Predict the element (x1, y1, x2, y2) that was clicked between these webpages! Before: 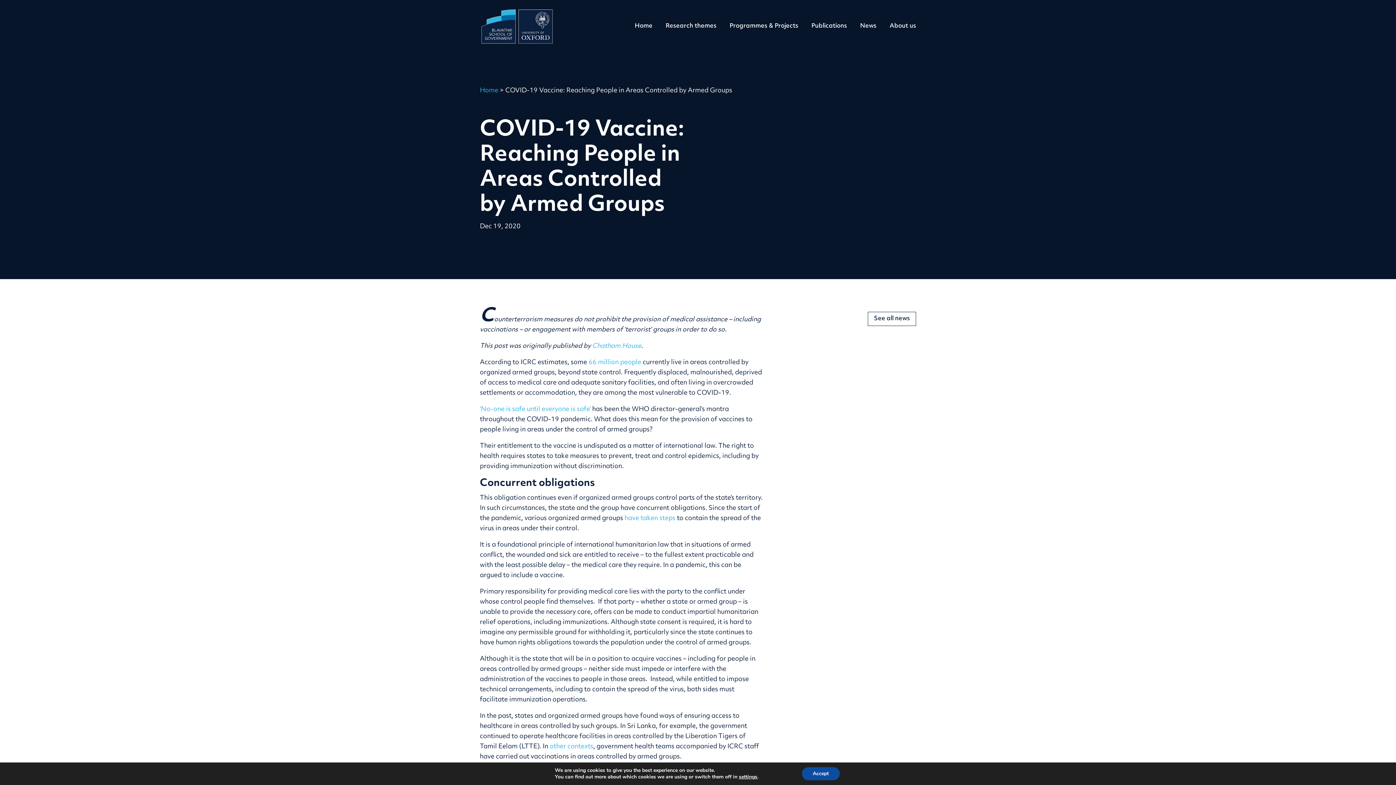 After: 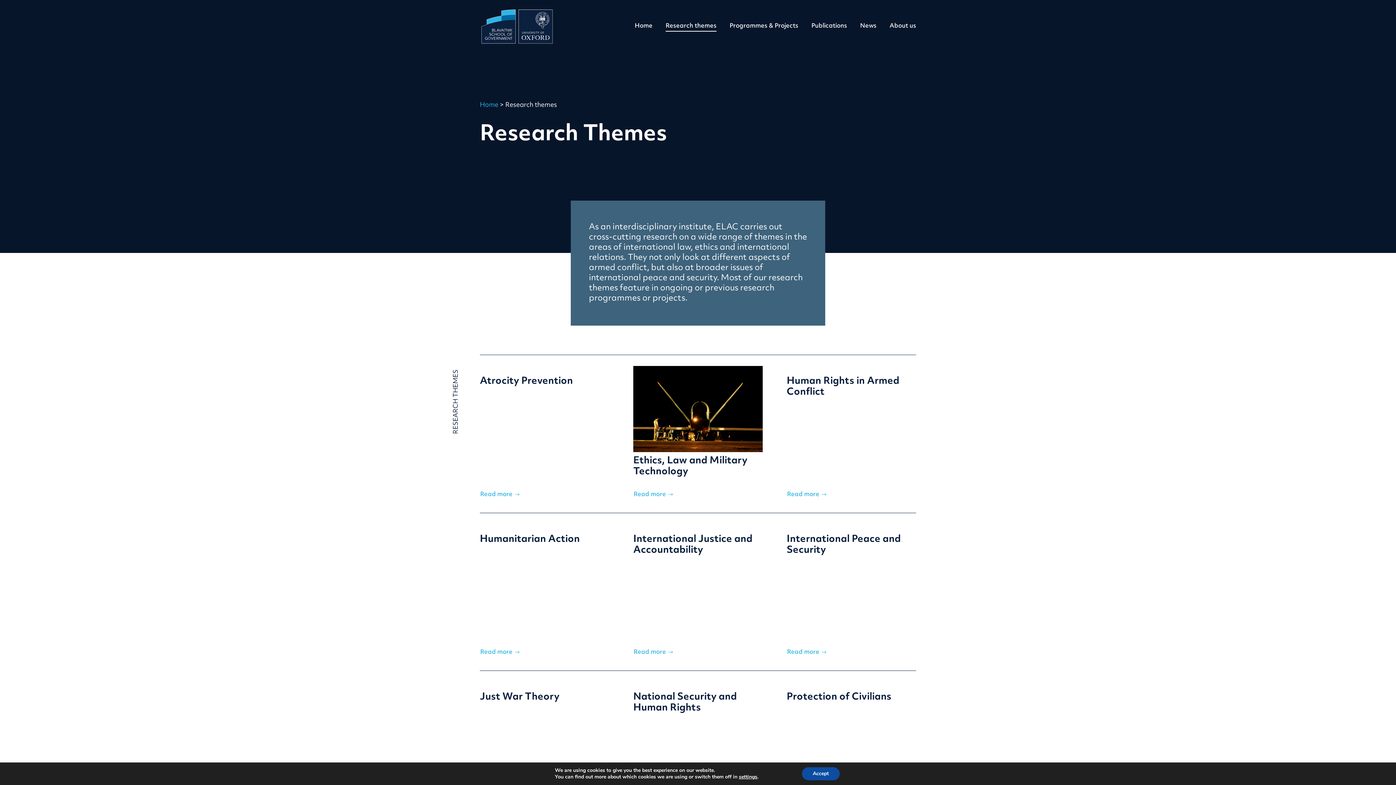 Action: bbox: (665, 23, 716, 53) label: Research themes